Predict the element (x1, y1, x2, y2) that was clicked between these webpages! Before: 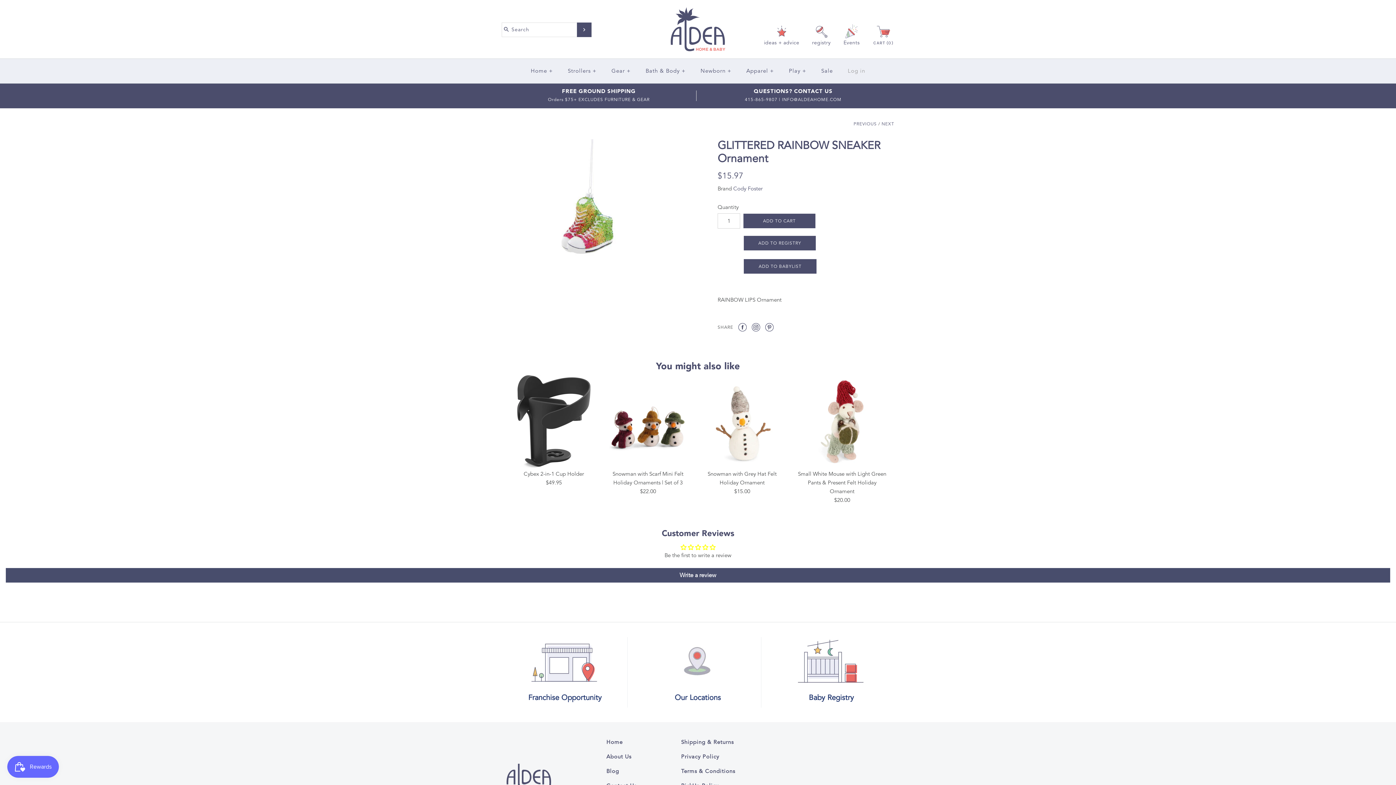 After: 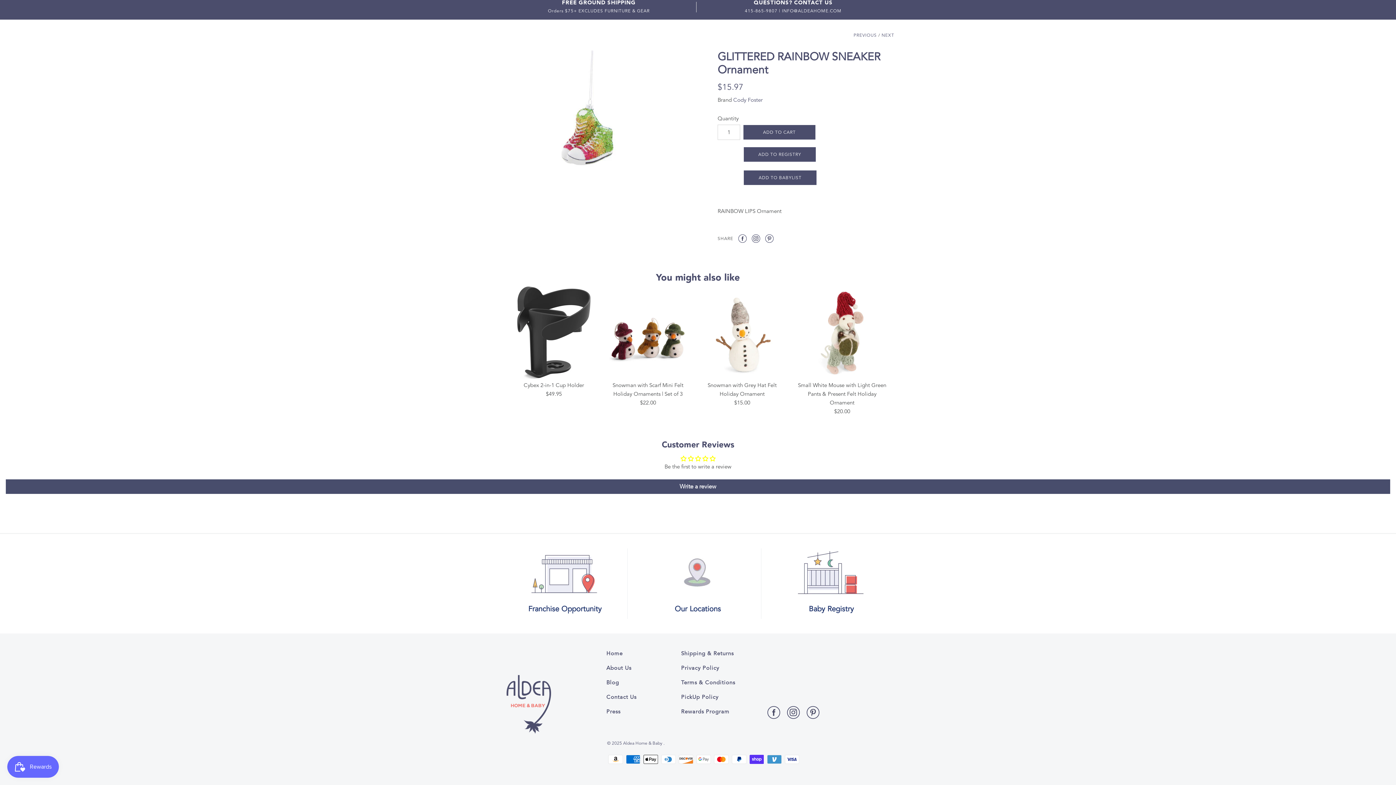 Action: bbox: (787, 772, 799, 784)